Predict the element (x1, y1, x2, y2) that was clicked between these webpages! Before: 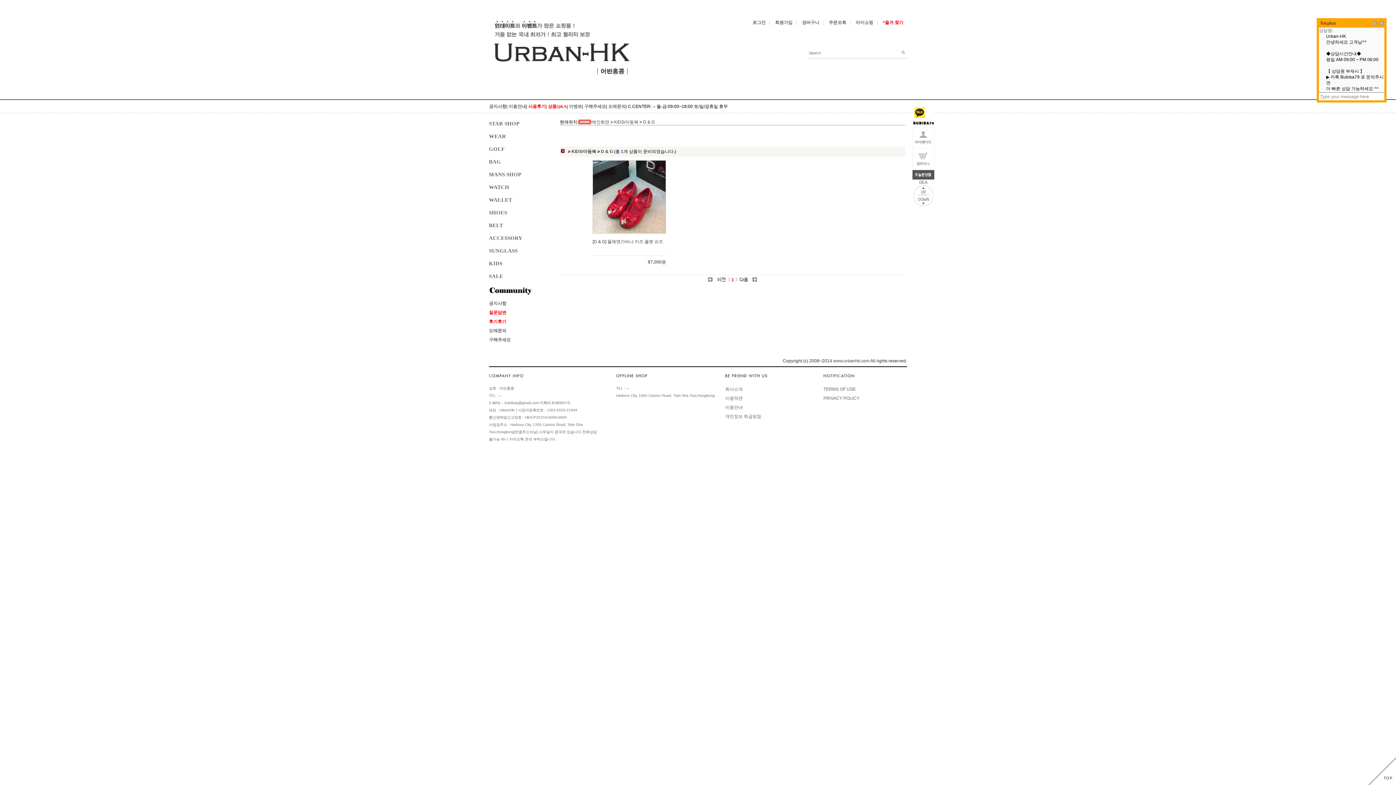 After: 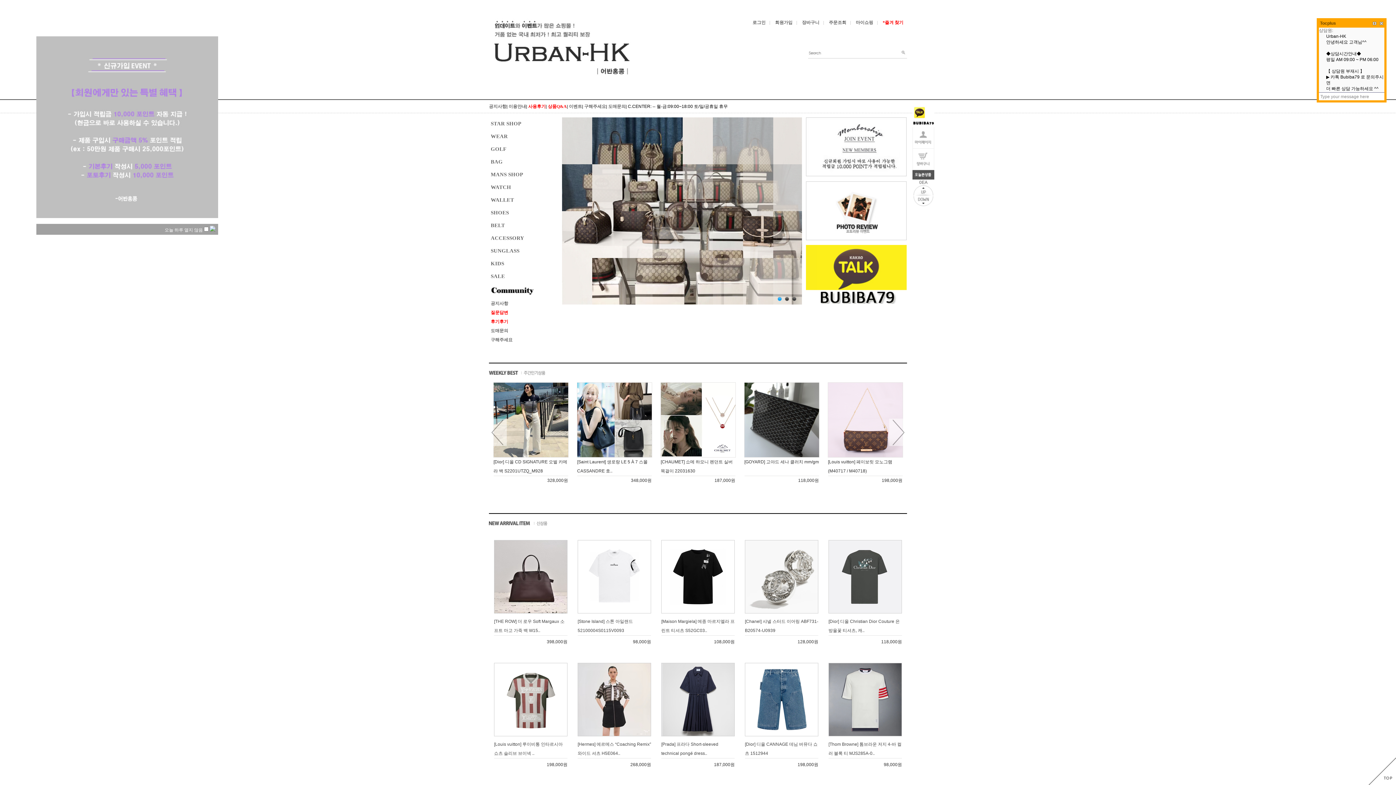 Action: bbox: (489, 77, 634, 82)